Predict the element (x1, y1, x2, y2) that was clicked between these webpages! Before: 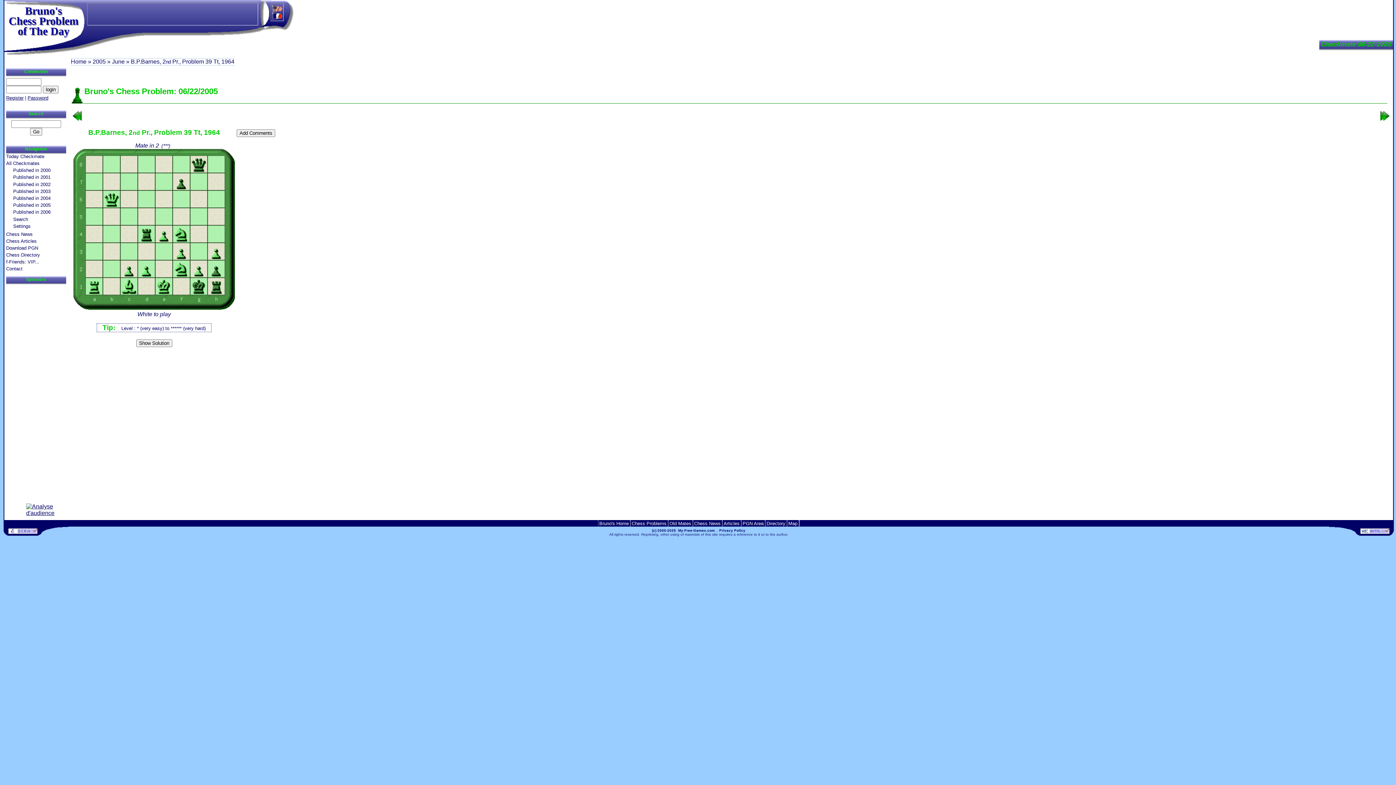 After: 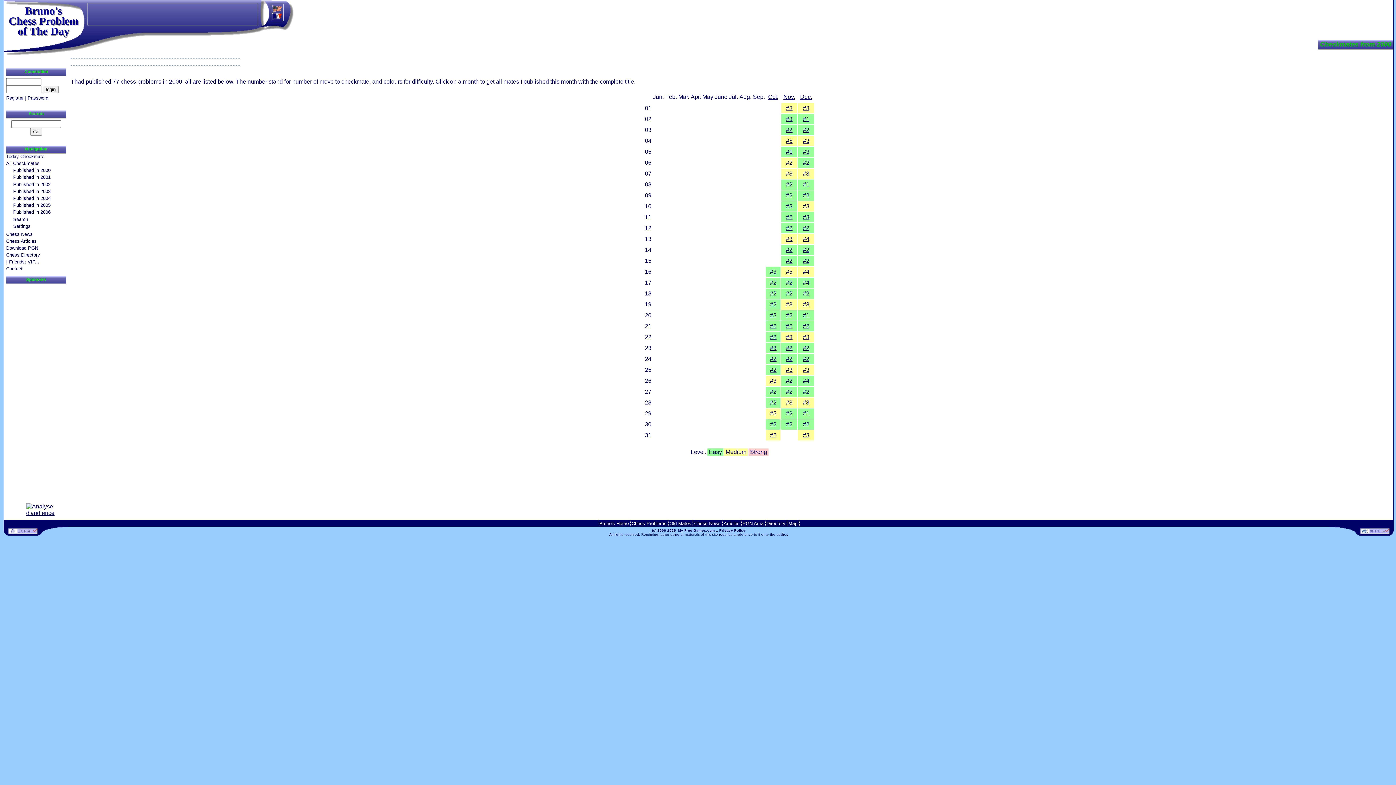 Action: bbox: (13, 167, 66, 174) label: Published in 2000